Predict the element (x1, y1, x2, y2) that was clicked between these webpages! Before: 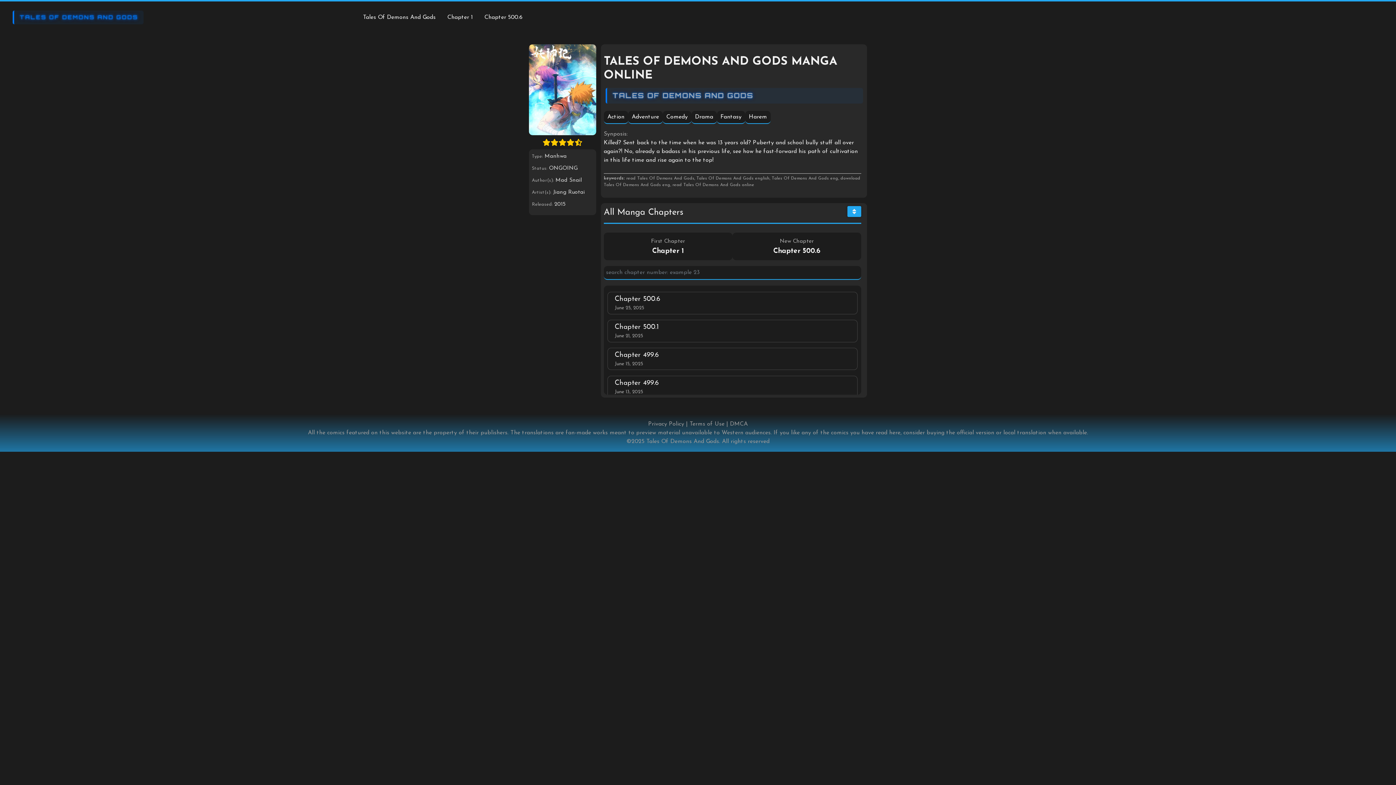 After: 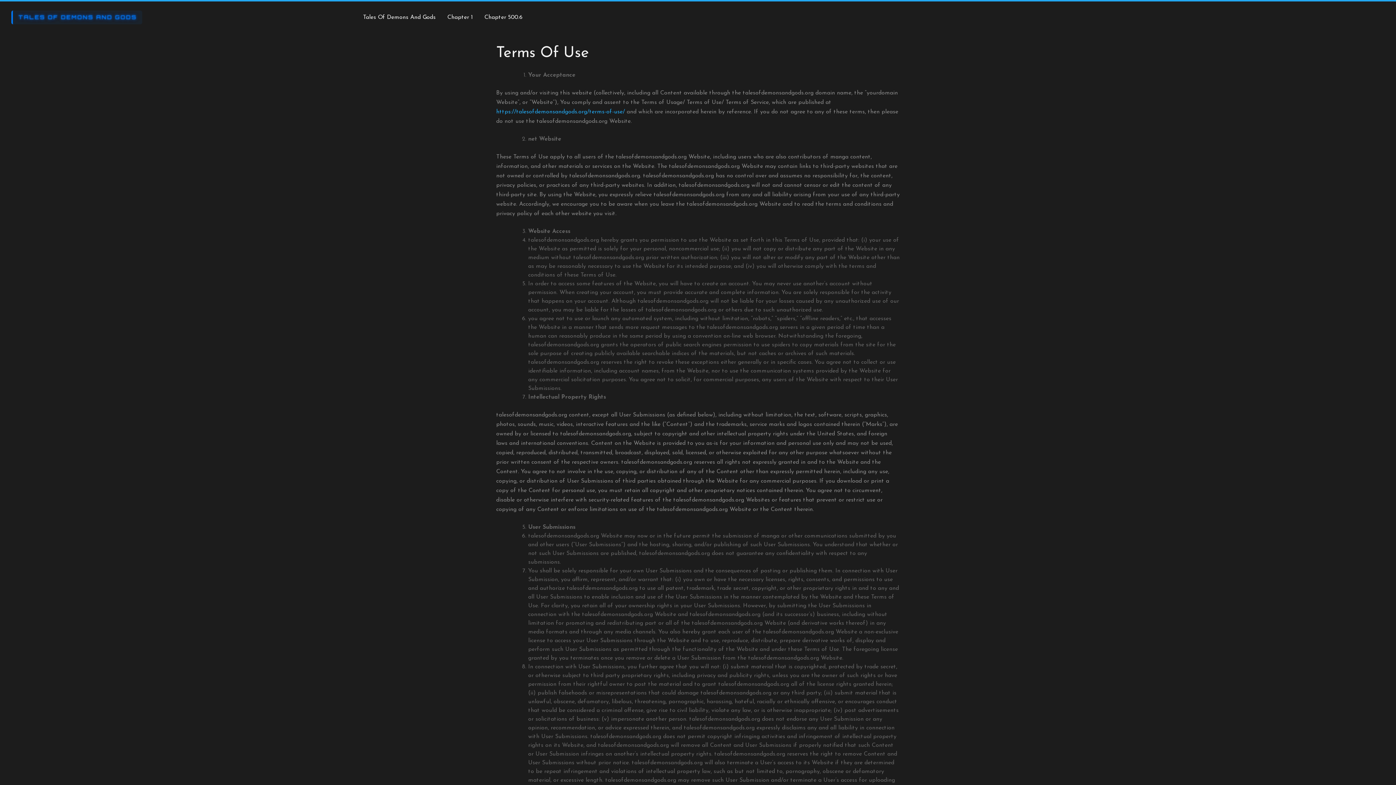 Action: label: Terms of Use bbox: (689, 421, 724, 427)